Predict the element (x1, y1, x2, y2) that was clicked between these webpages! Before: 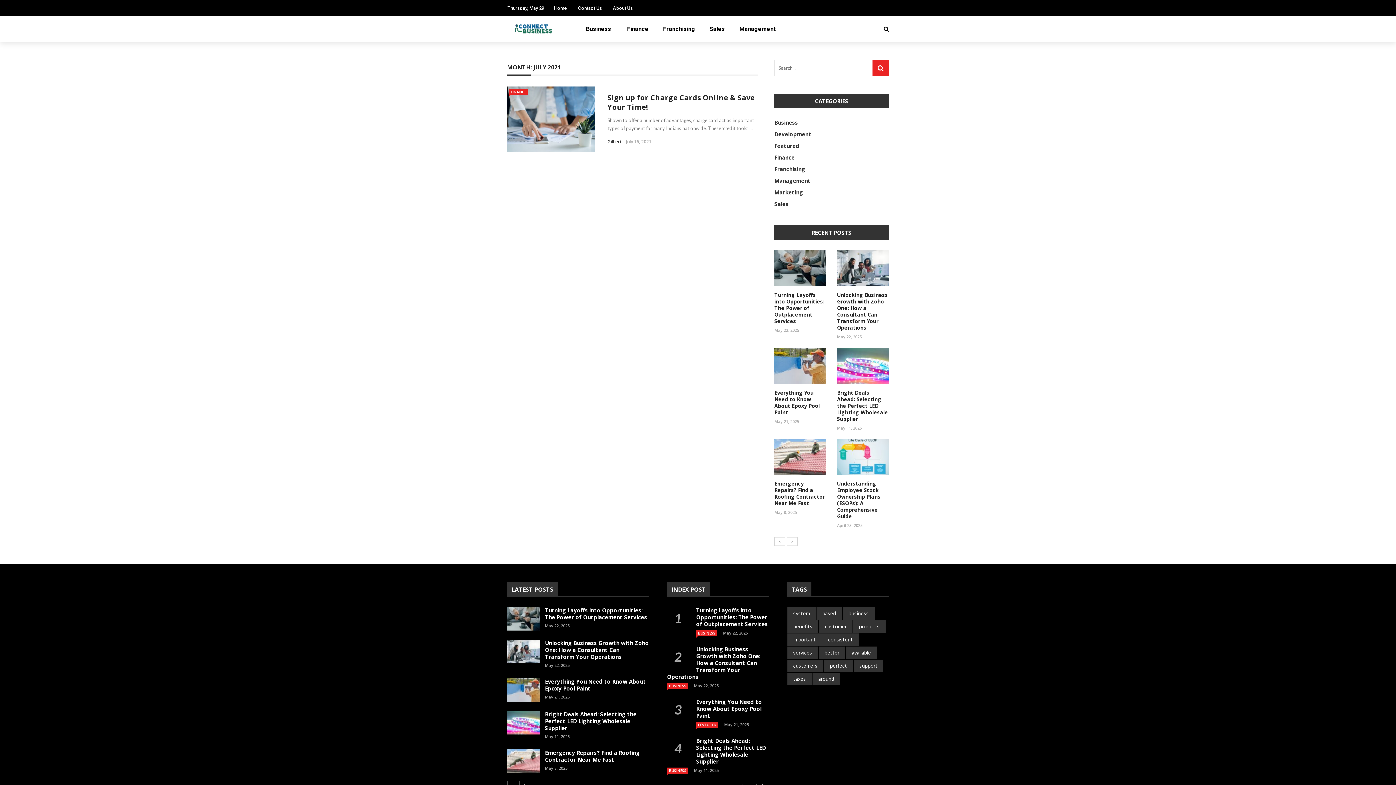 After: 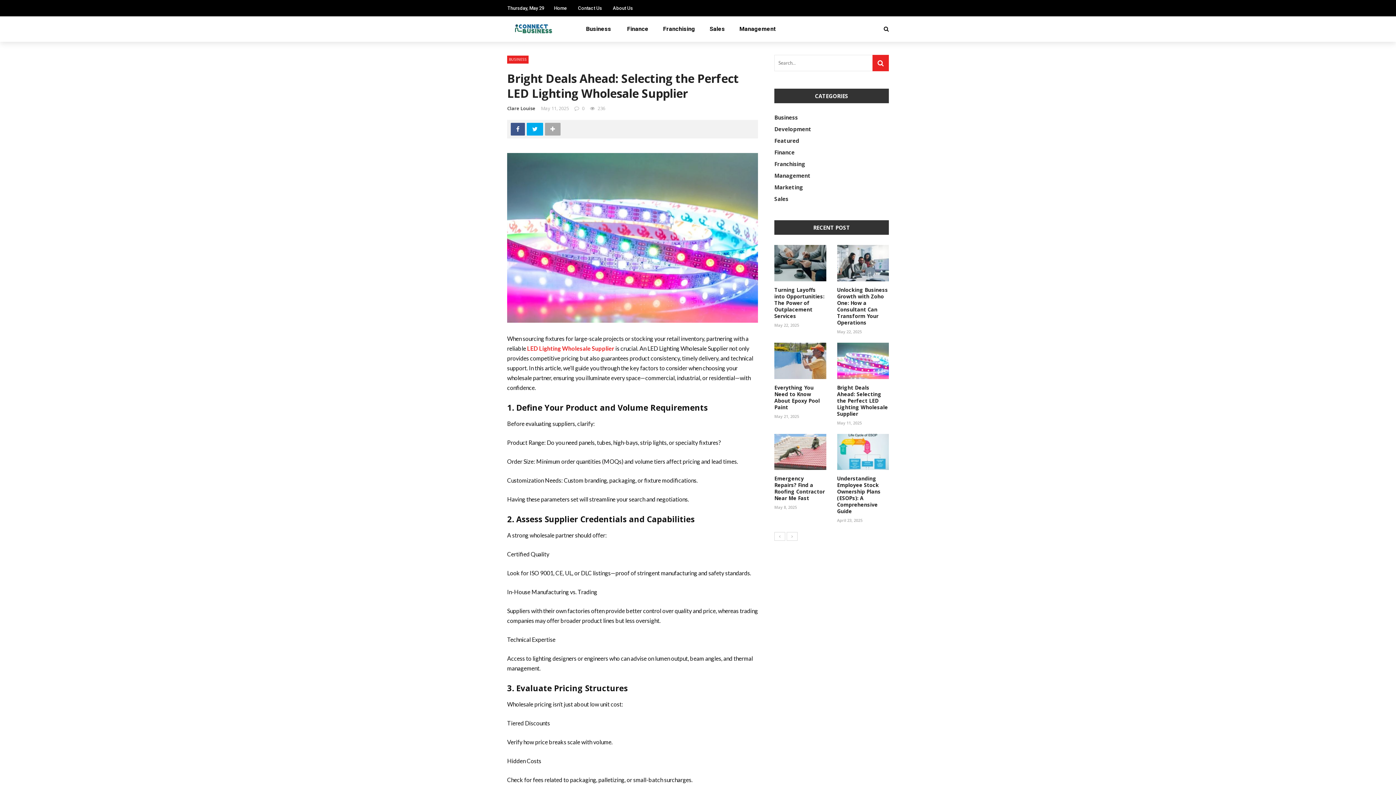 Action: bbox: (837, 389, 888, 422) label: Bright Deals Ahead: Selecting the Perfect LED Lighting Wholesale Supplier